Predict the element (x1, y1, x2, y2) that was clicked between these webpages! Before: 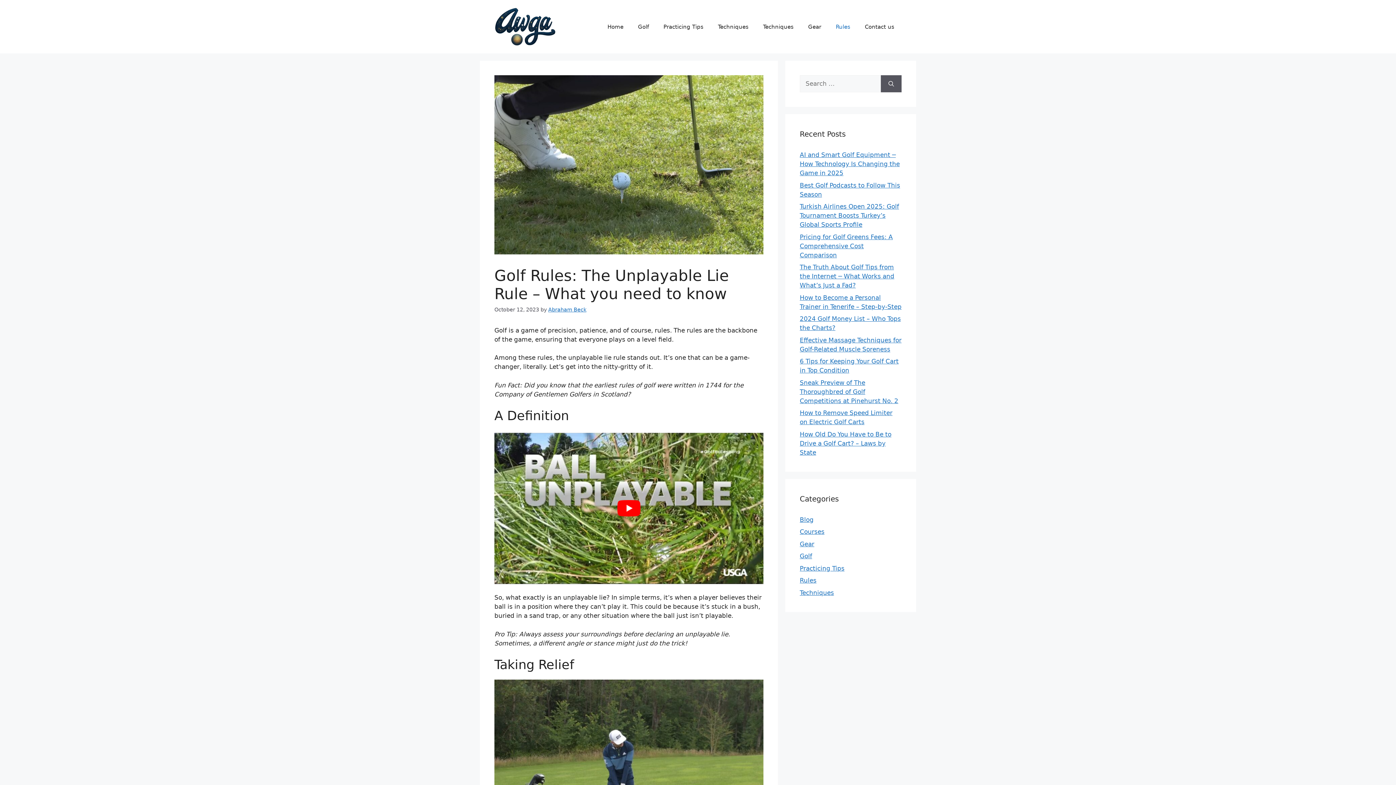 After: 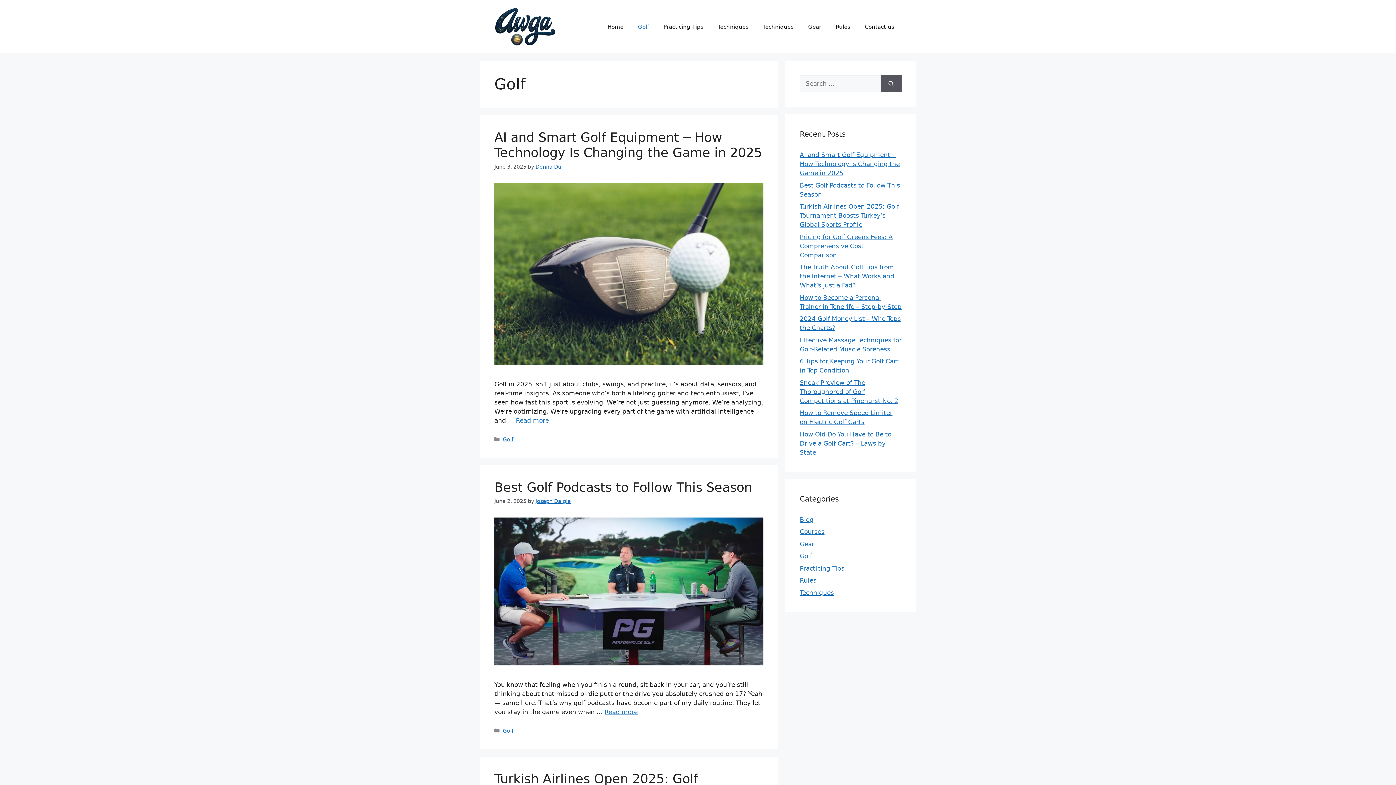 Action: label: Golf bbox: (630, 15, 656, 37)